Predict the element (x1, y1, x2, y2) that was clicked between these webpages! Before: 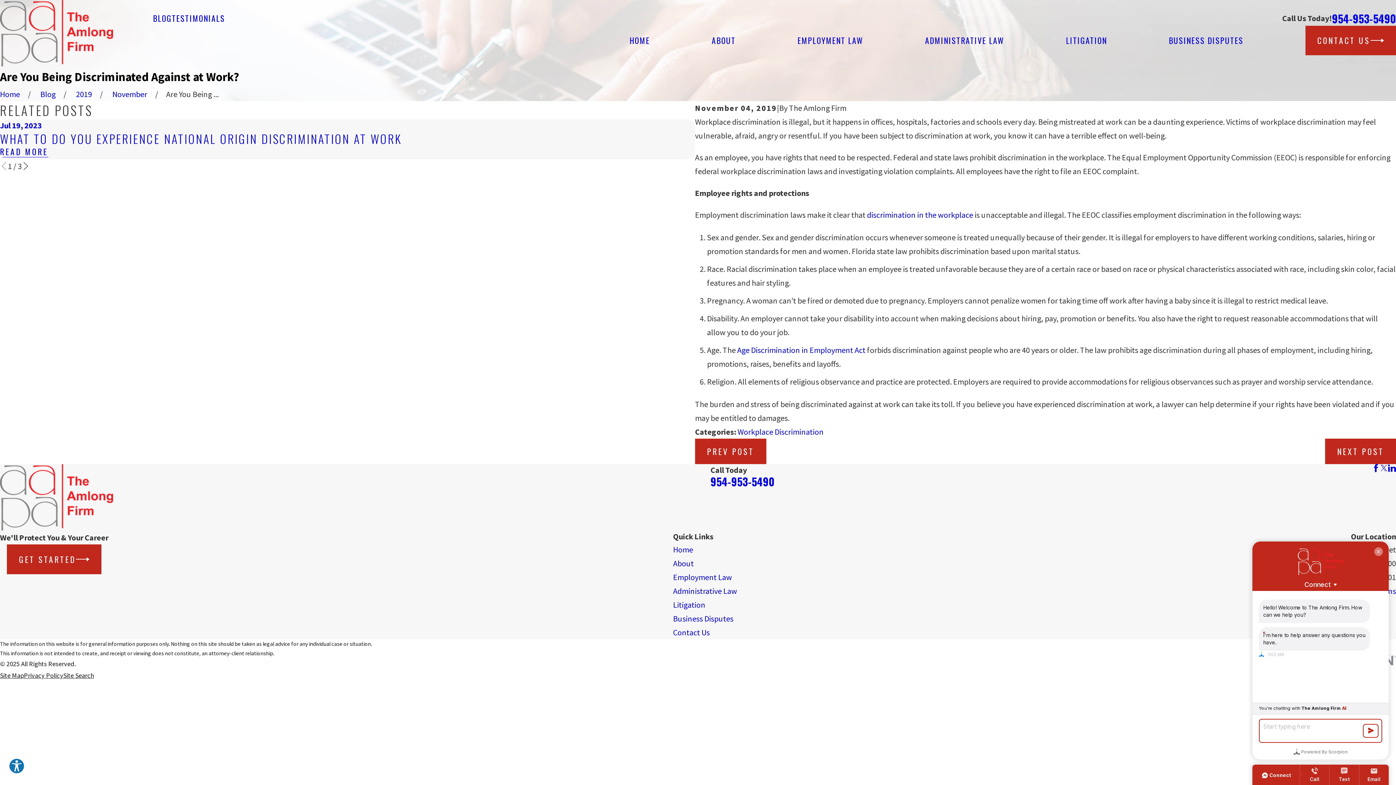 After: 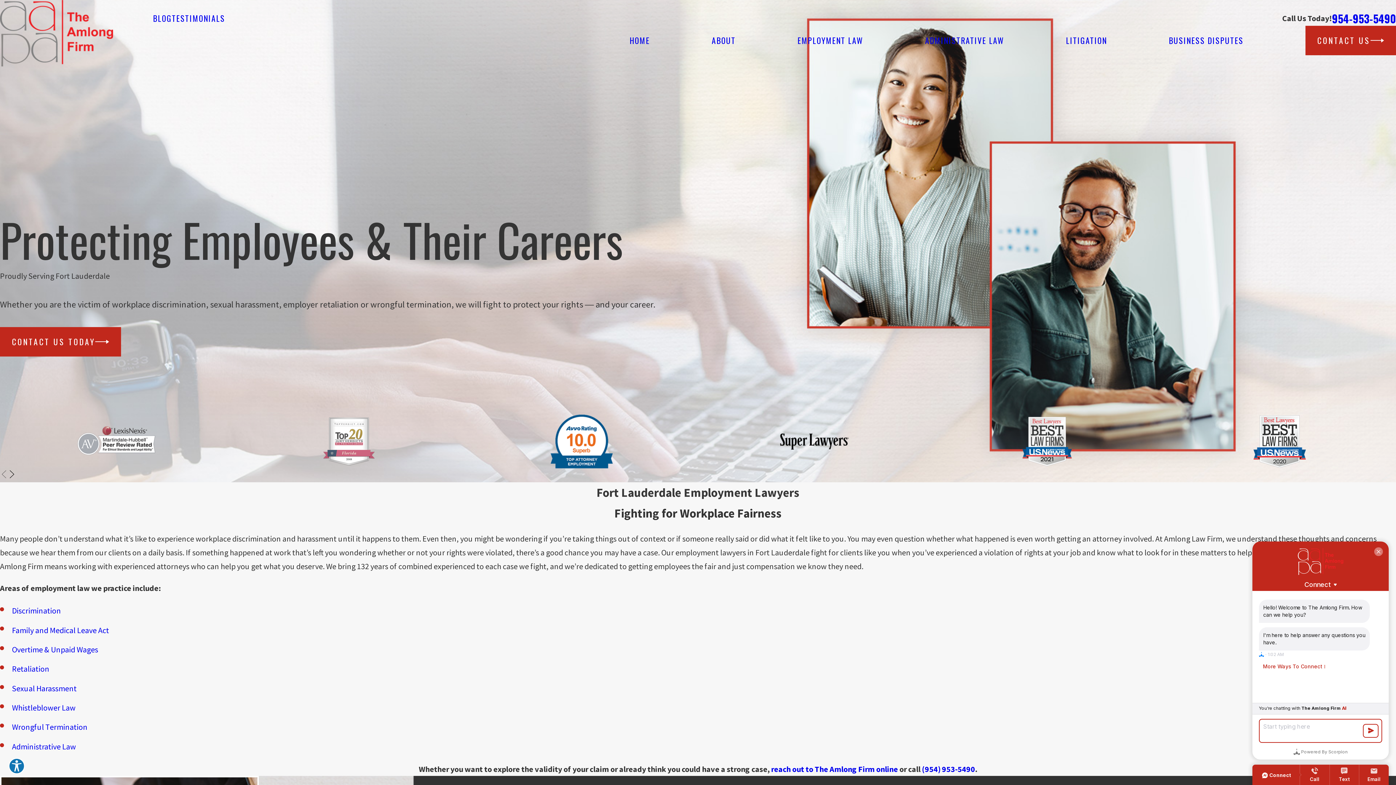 Action: bbox: (629, 25, 650, 55) label: HOME